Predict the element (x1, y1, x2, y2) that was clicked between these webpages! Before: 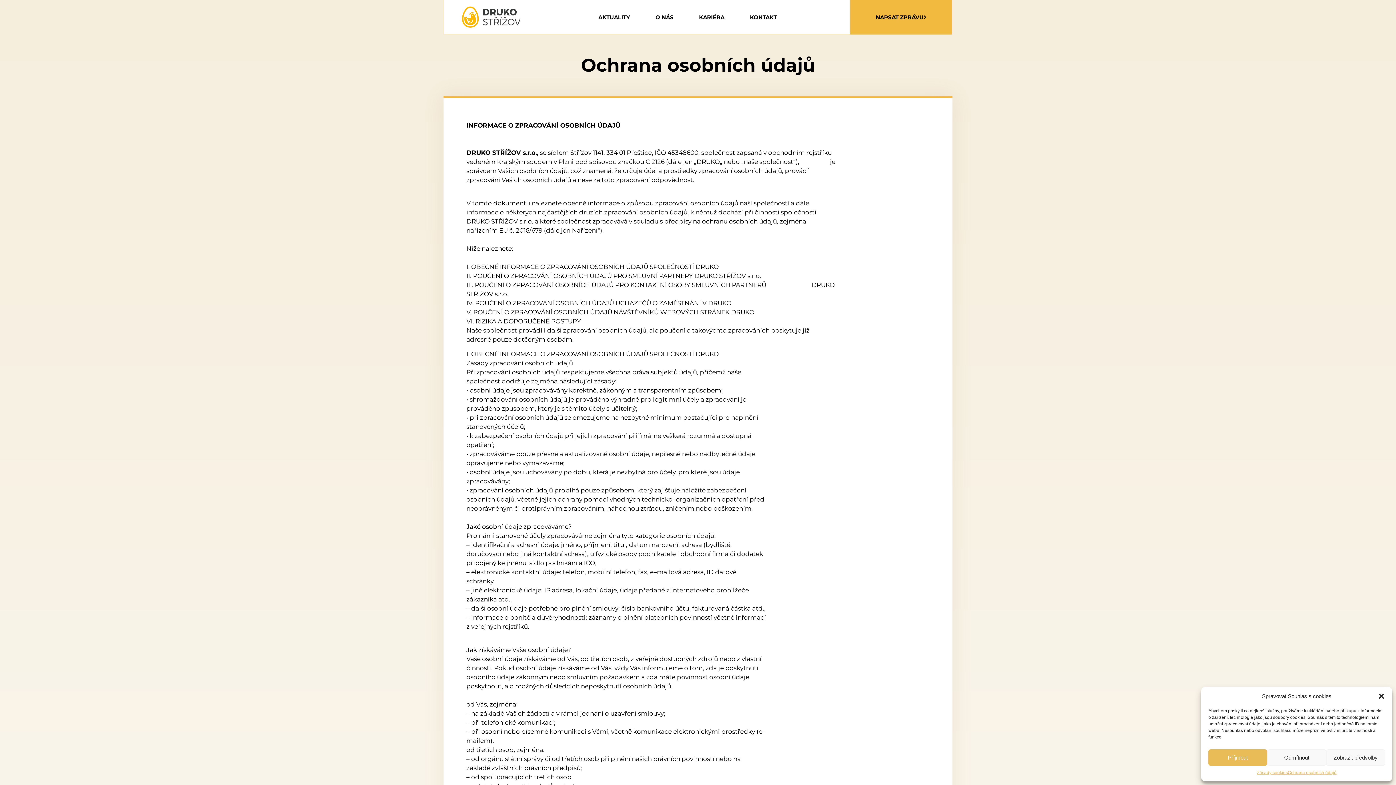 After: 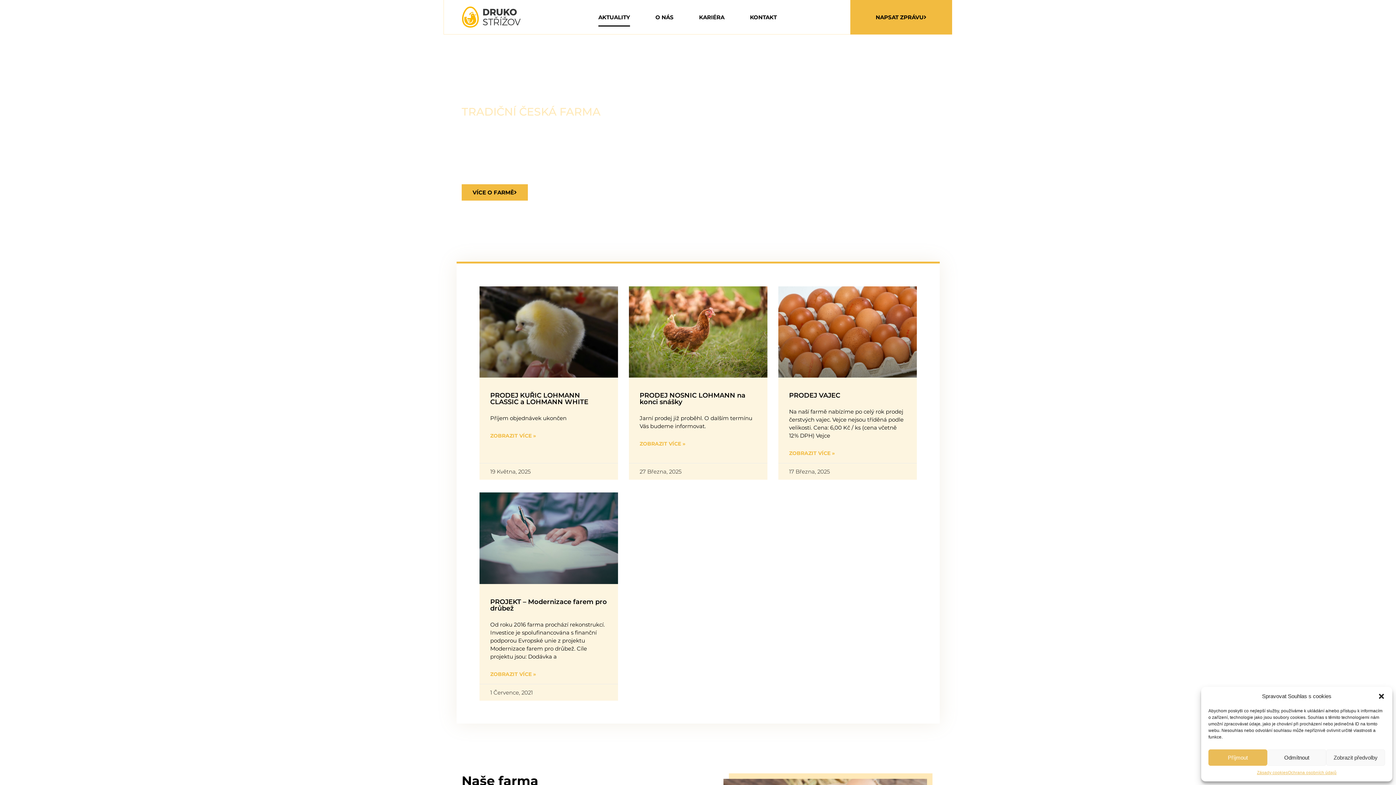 Action: bbox: (462, 6, 520, 27)